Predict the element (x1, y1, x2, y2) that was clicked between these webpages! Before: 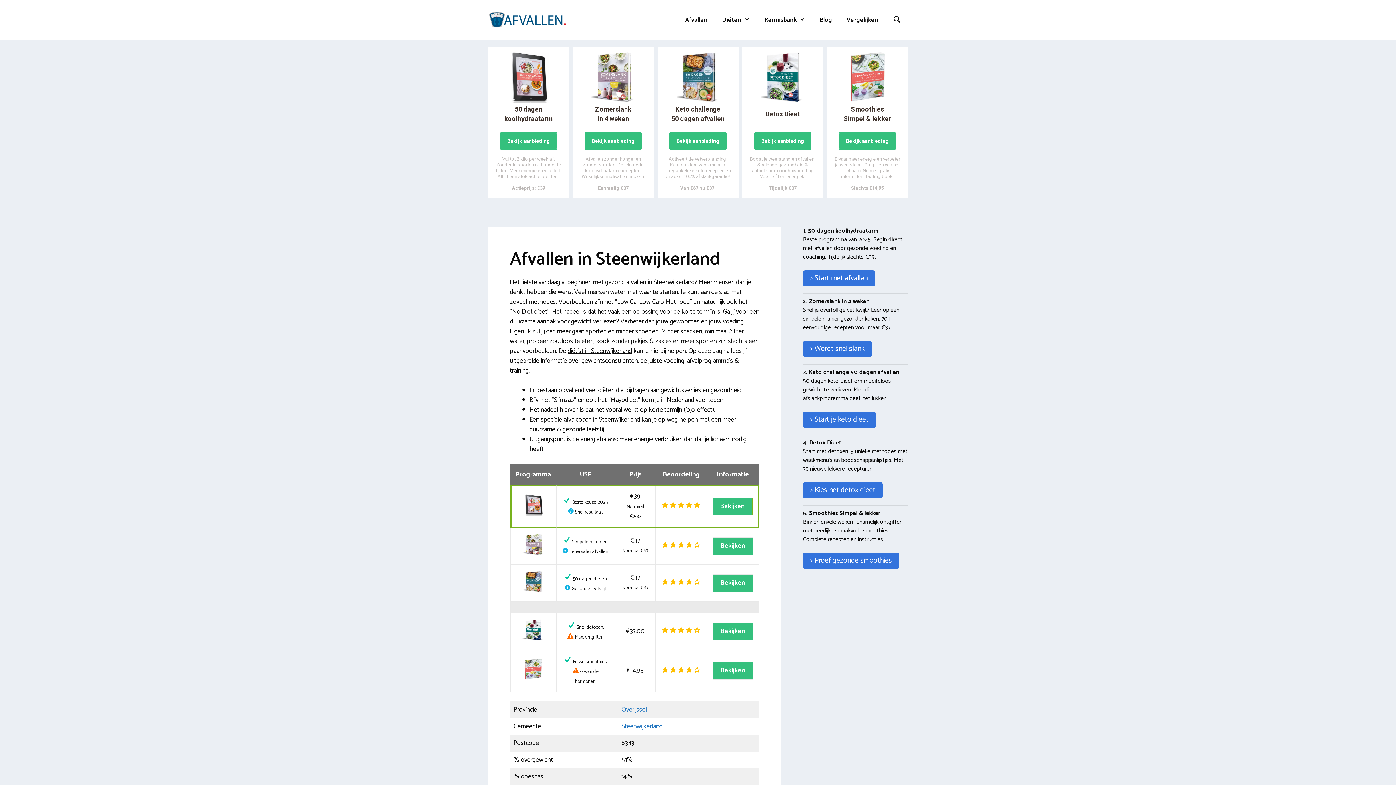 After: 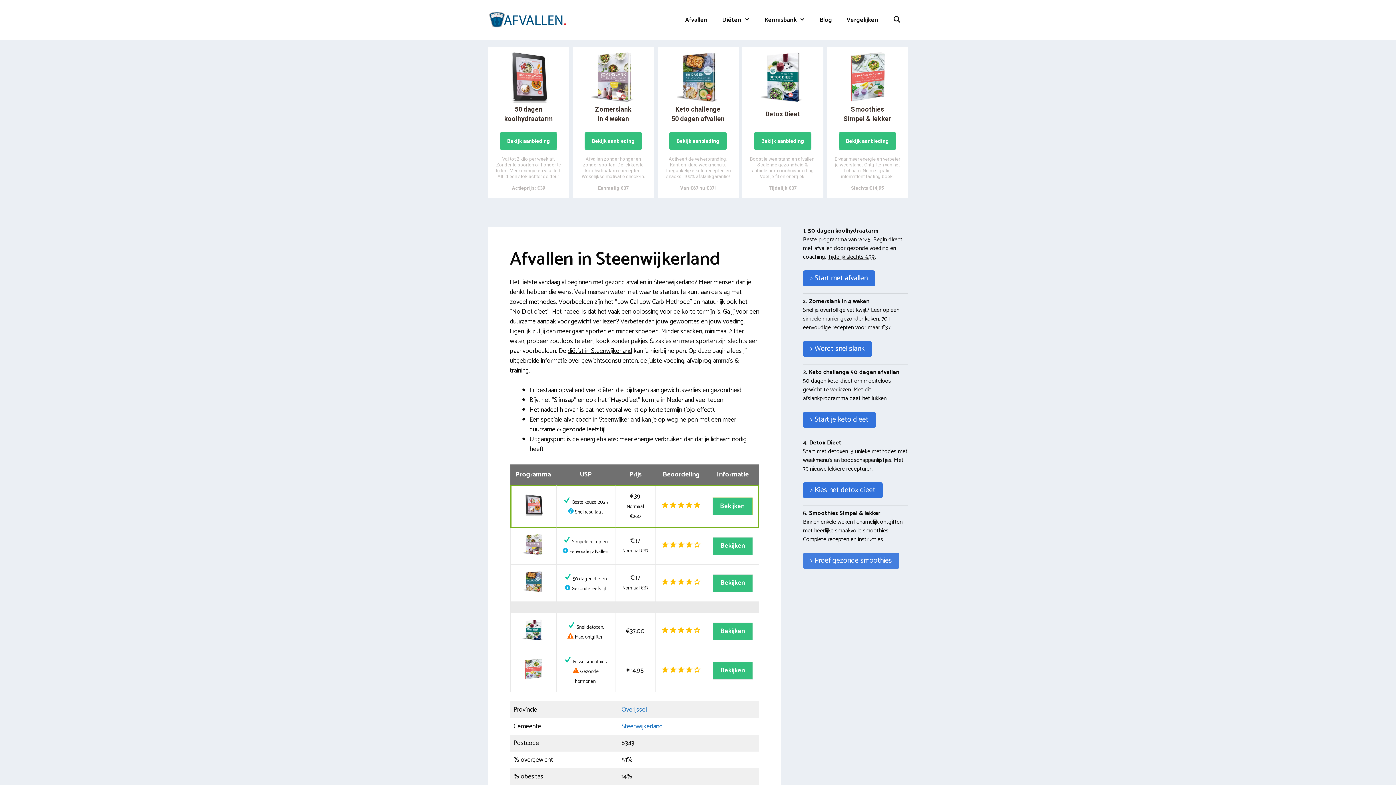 Action: bbox: (803, 553, 899, 569) label: > Proef gezonde smoothies